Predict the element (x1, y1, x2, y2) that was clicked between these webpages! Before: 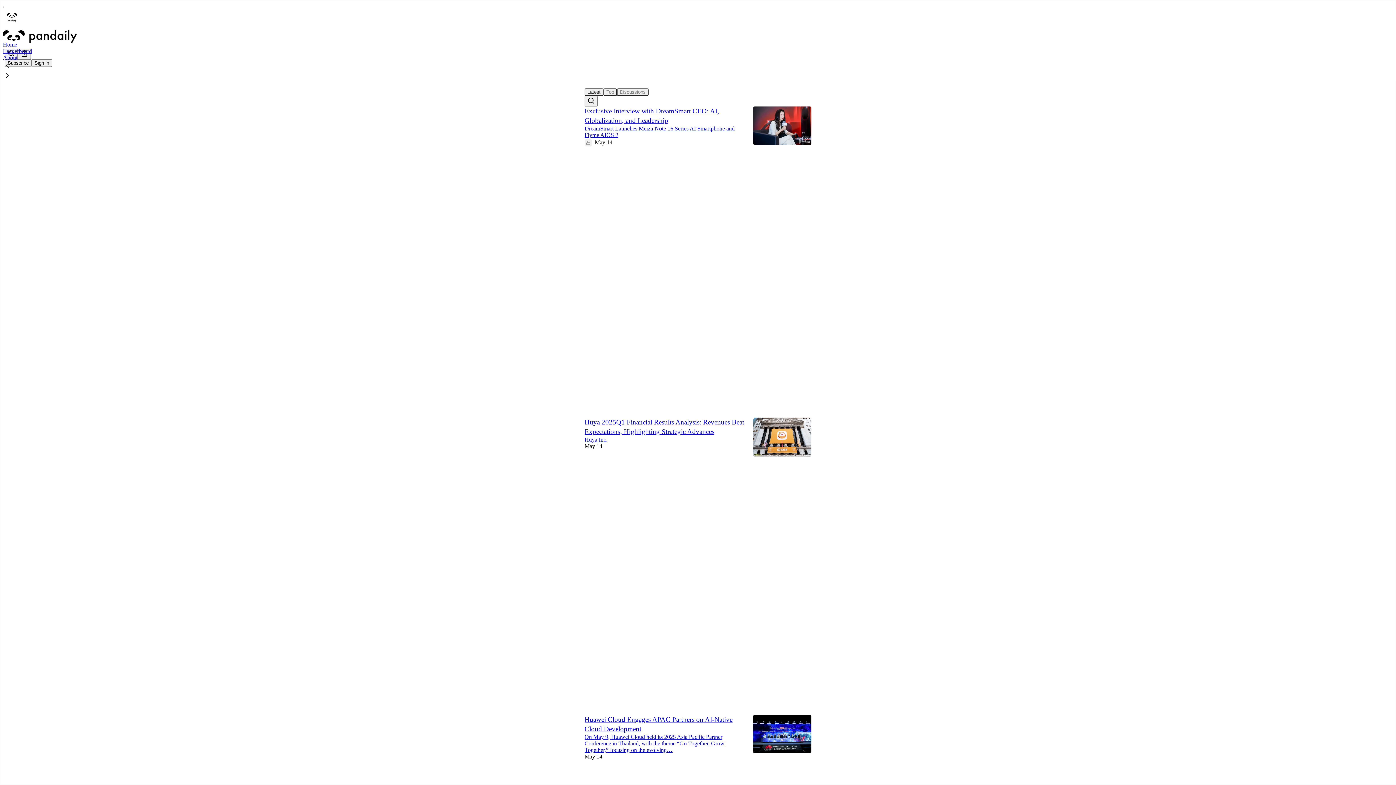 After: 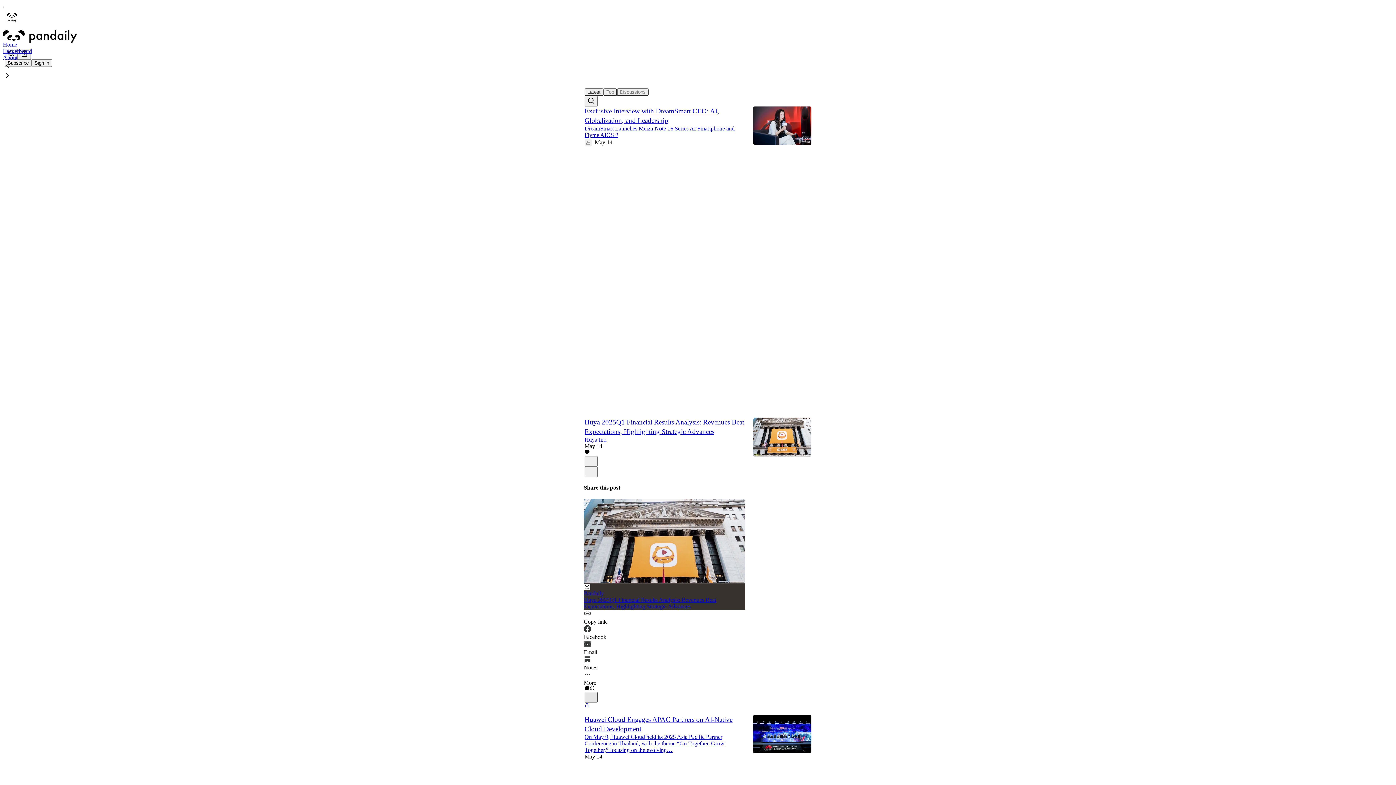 Action: bbox: (584, 692, 597, 702) label: X